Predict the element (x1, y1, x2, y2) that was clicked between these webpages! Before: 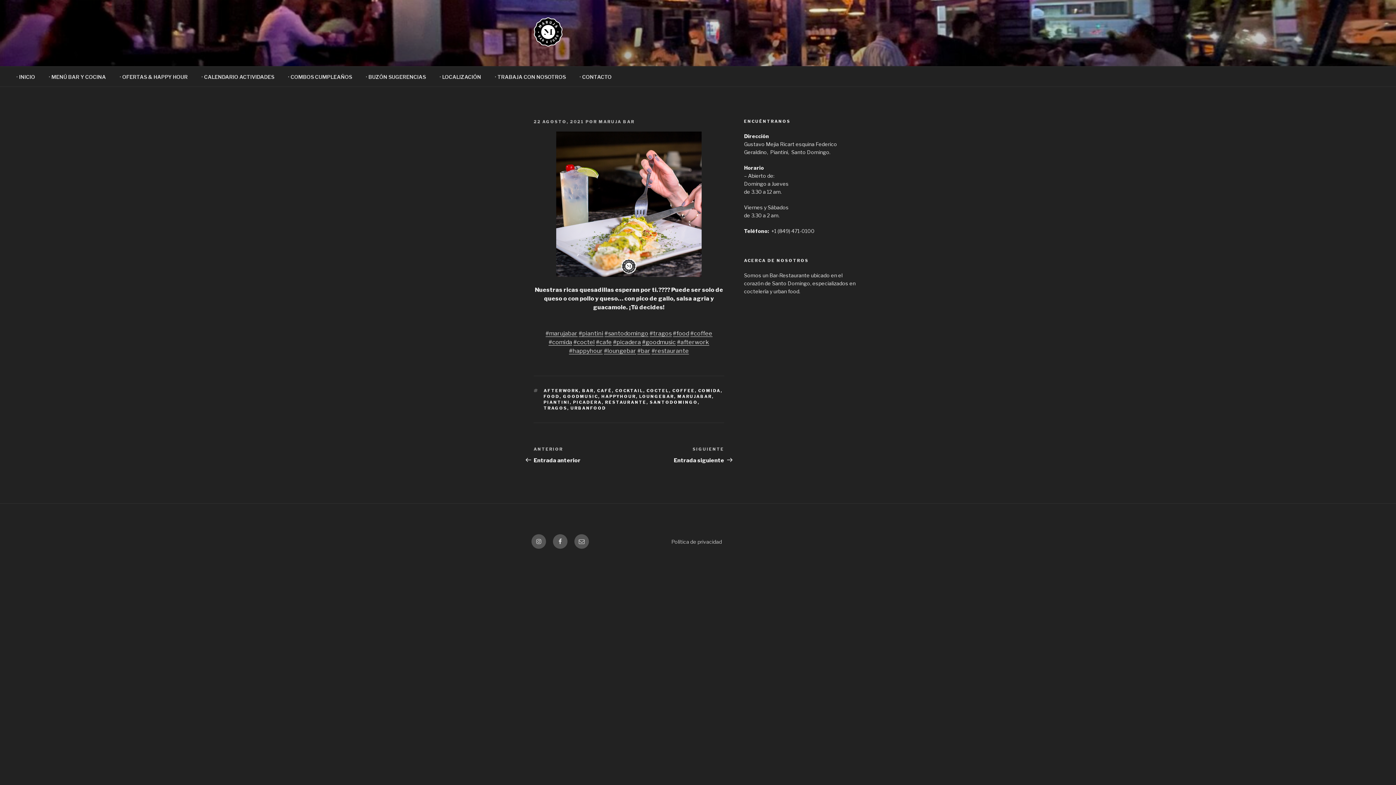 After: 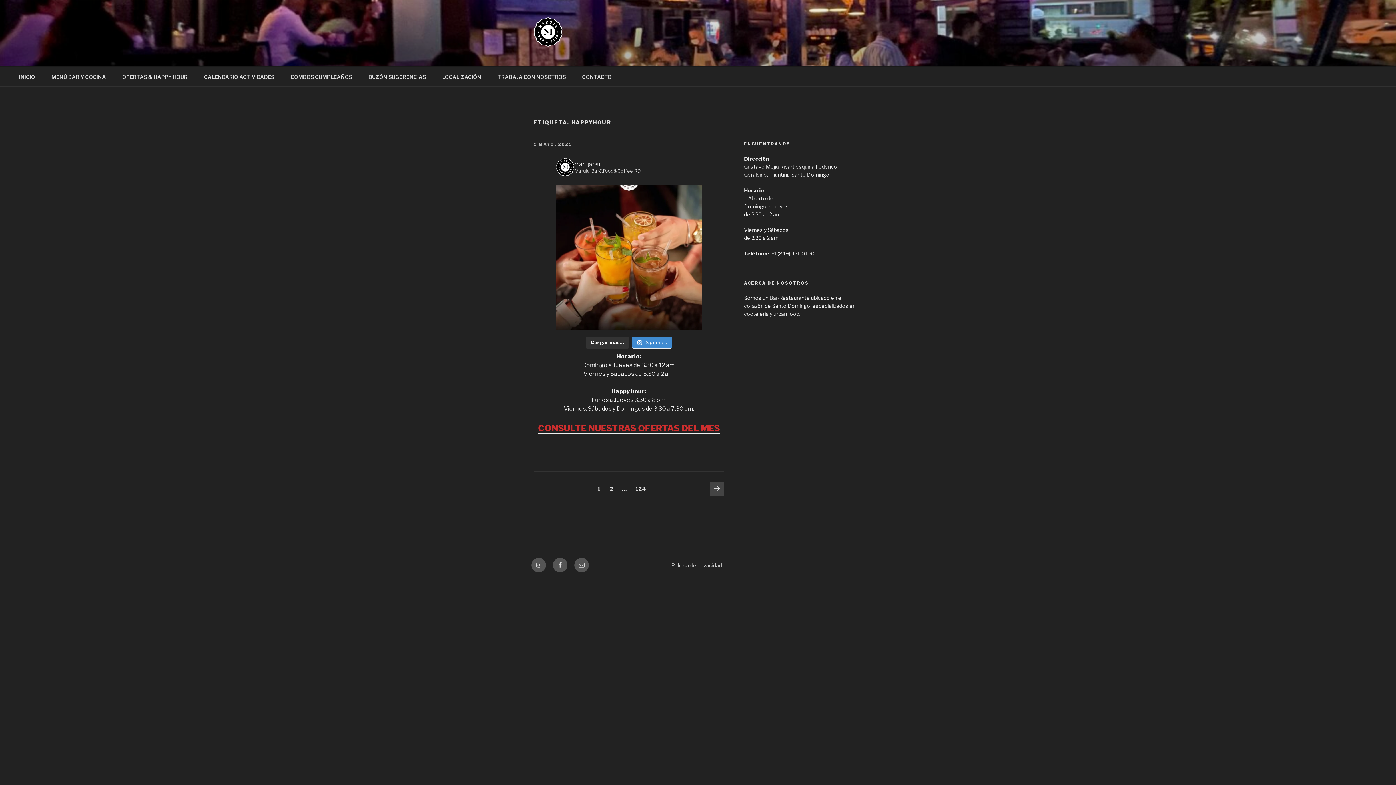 Action: bbox: (601, 394, 636, 399) label: HAPPYHOUR